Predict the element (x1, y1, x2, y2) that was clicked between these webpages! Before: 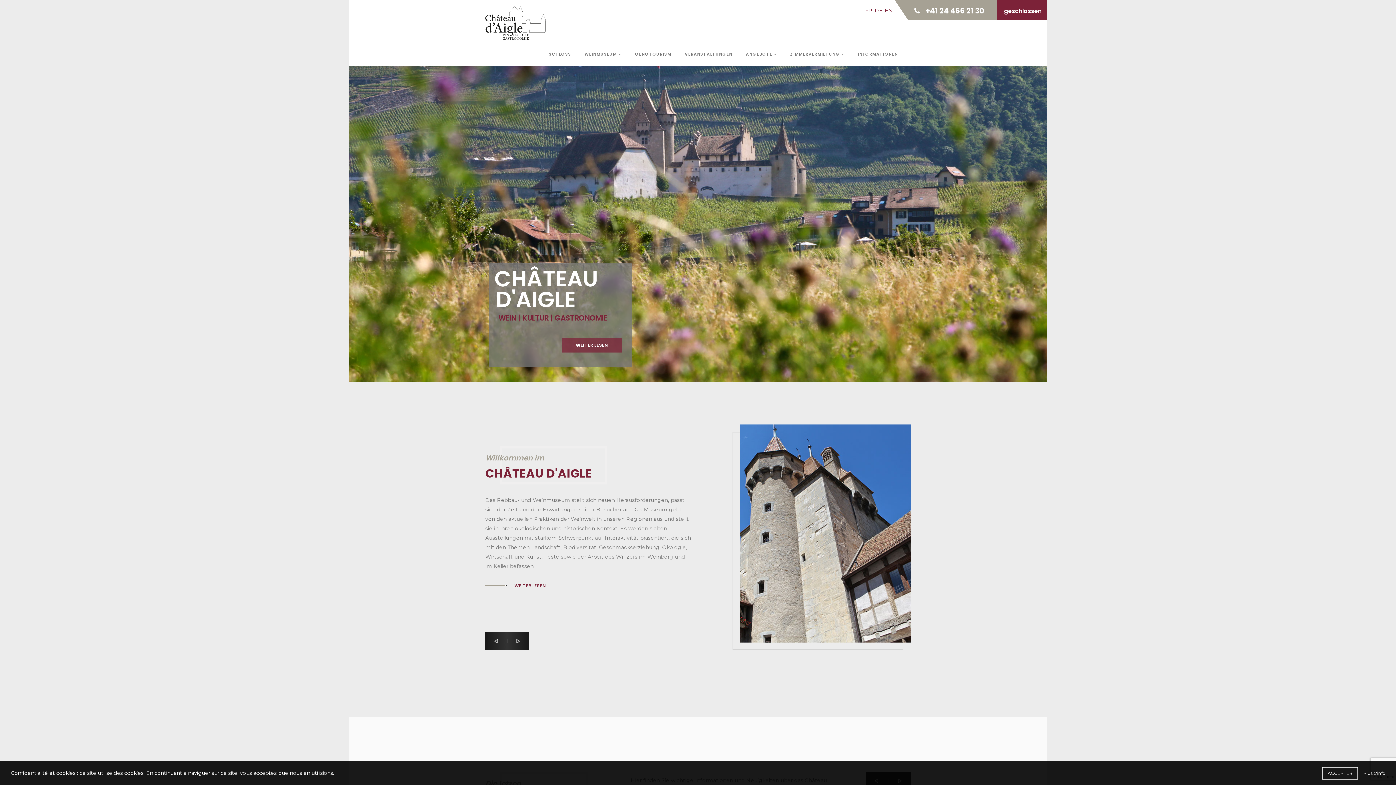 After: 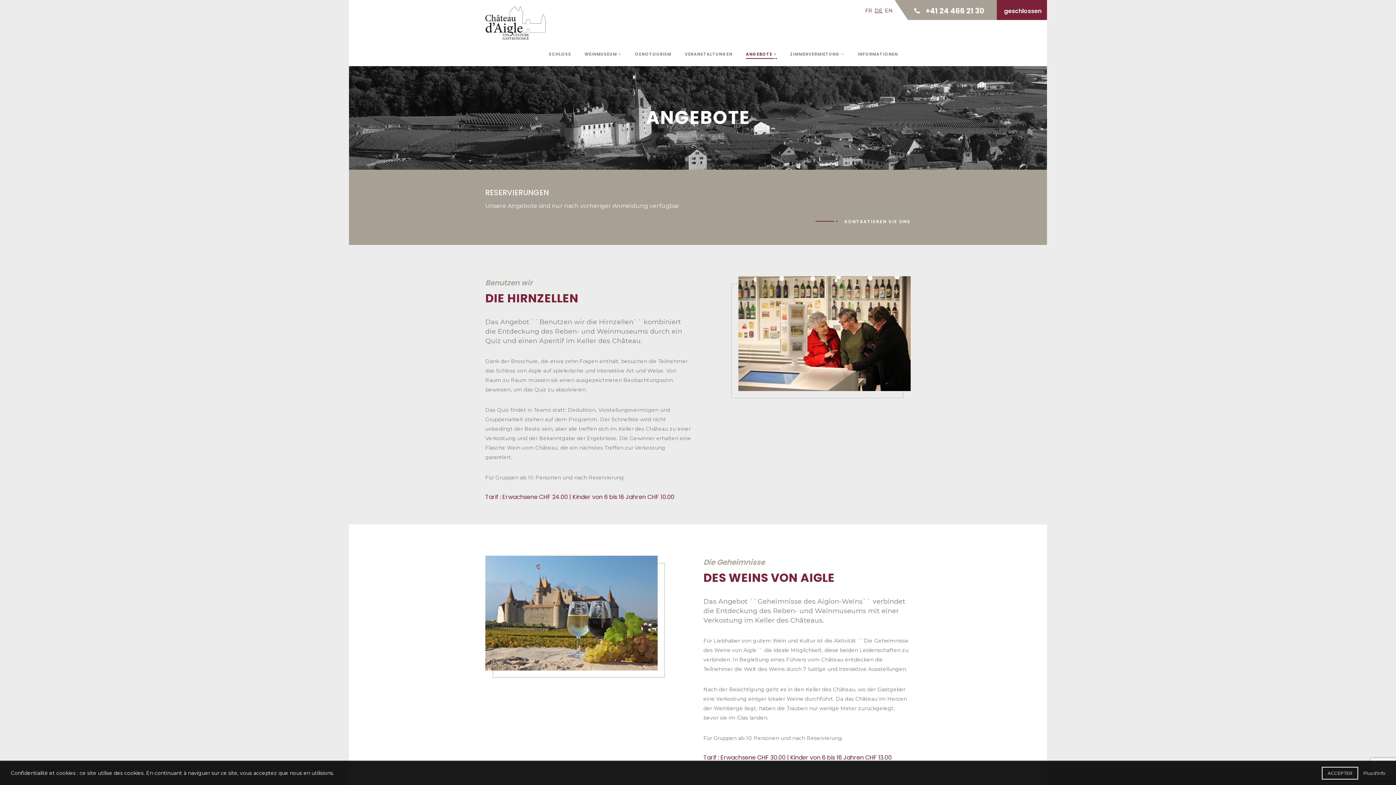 Action: bbox: (746, 39, 777, 66) label: ANGEBOTE 